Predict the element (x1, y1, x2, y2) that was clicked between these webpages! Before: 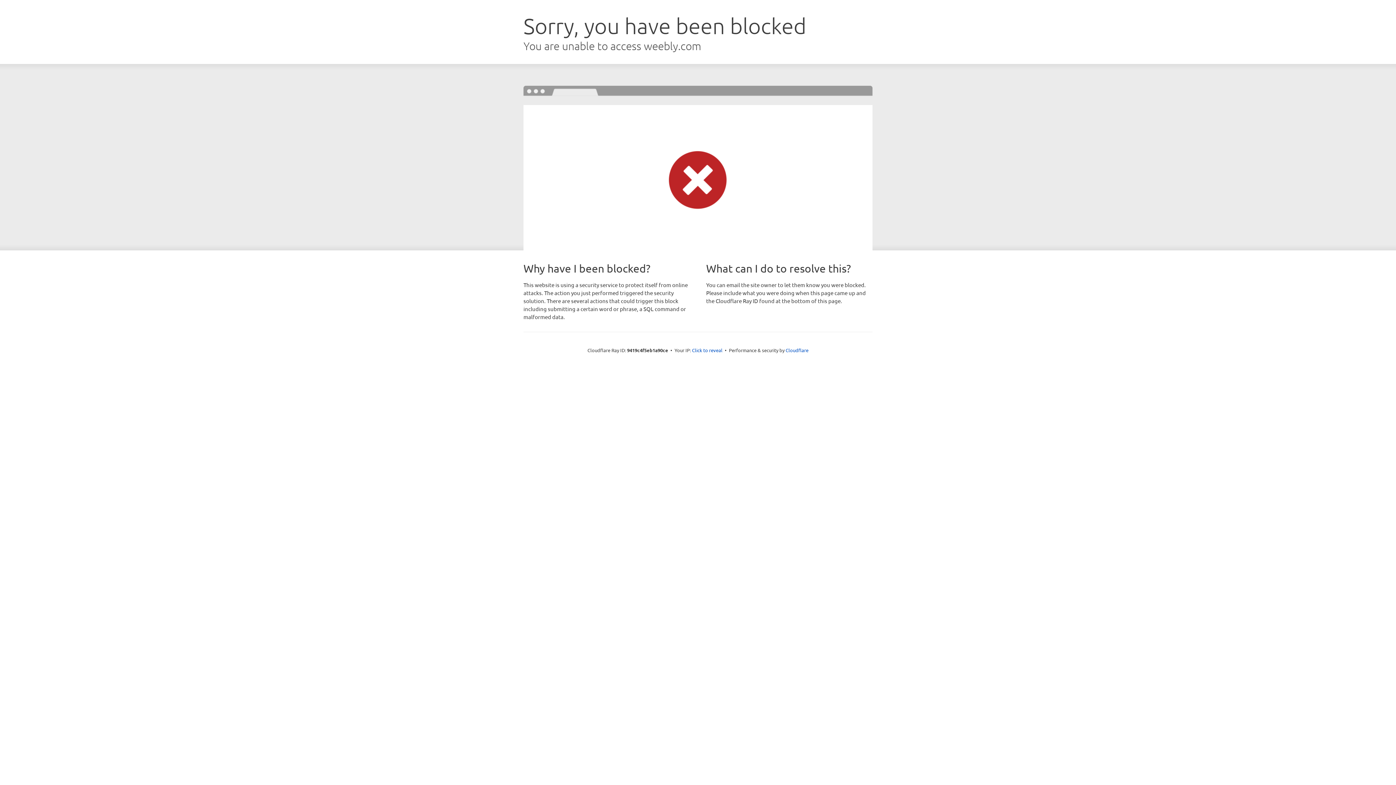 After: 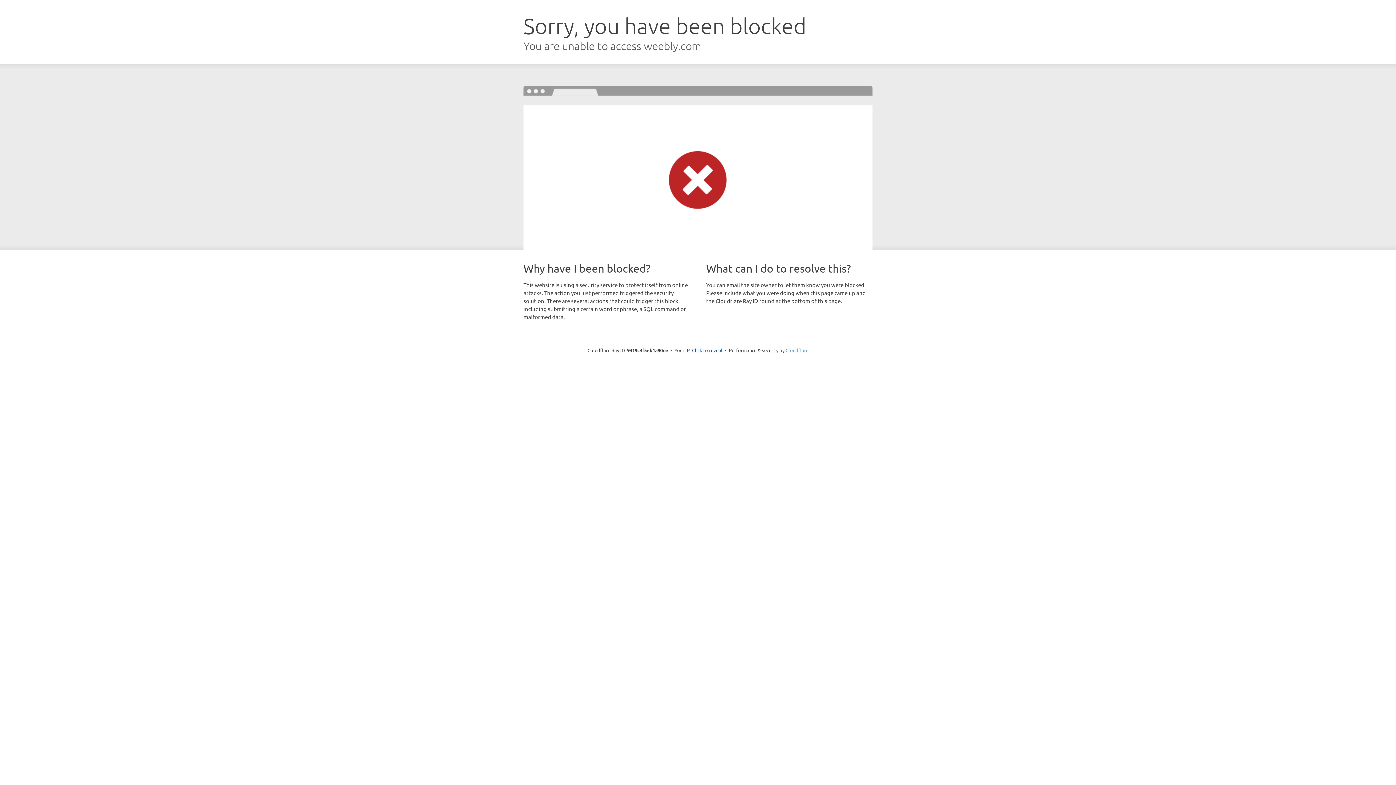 Action: bbox: (785, 347, 808, 353) label: Cloudflare